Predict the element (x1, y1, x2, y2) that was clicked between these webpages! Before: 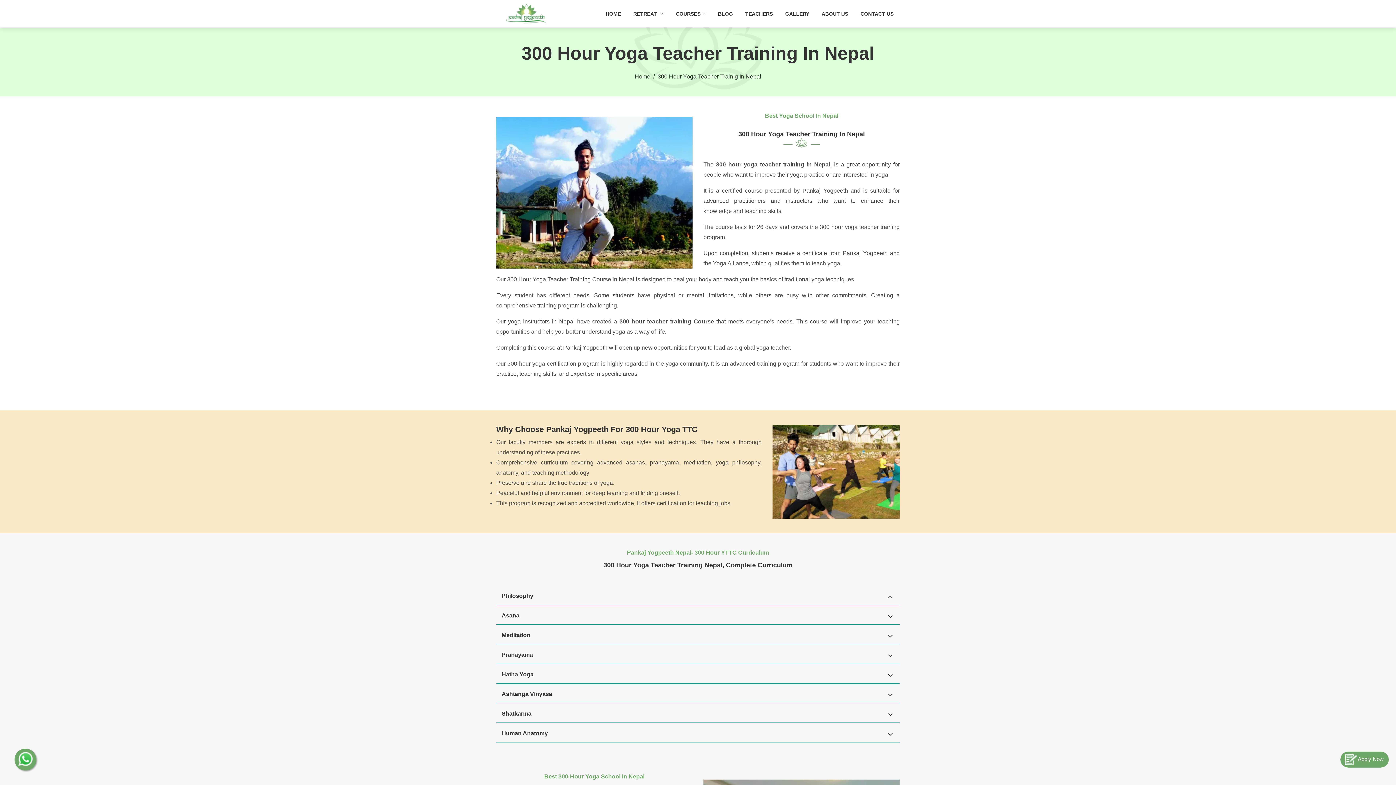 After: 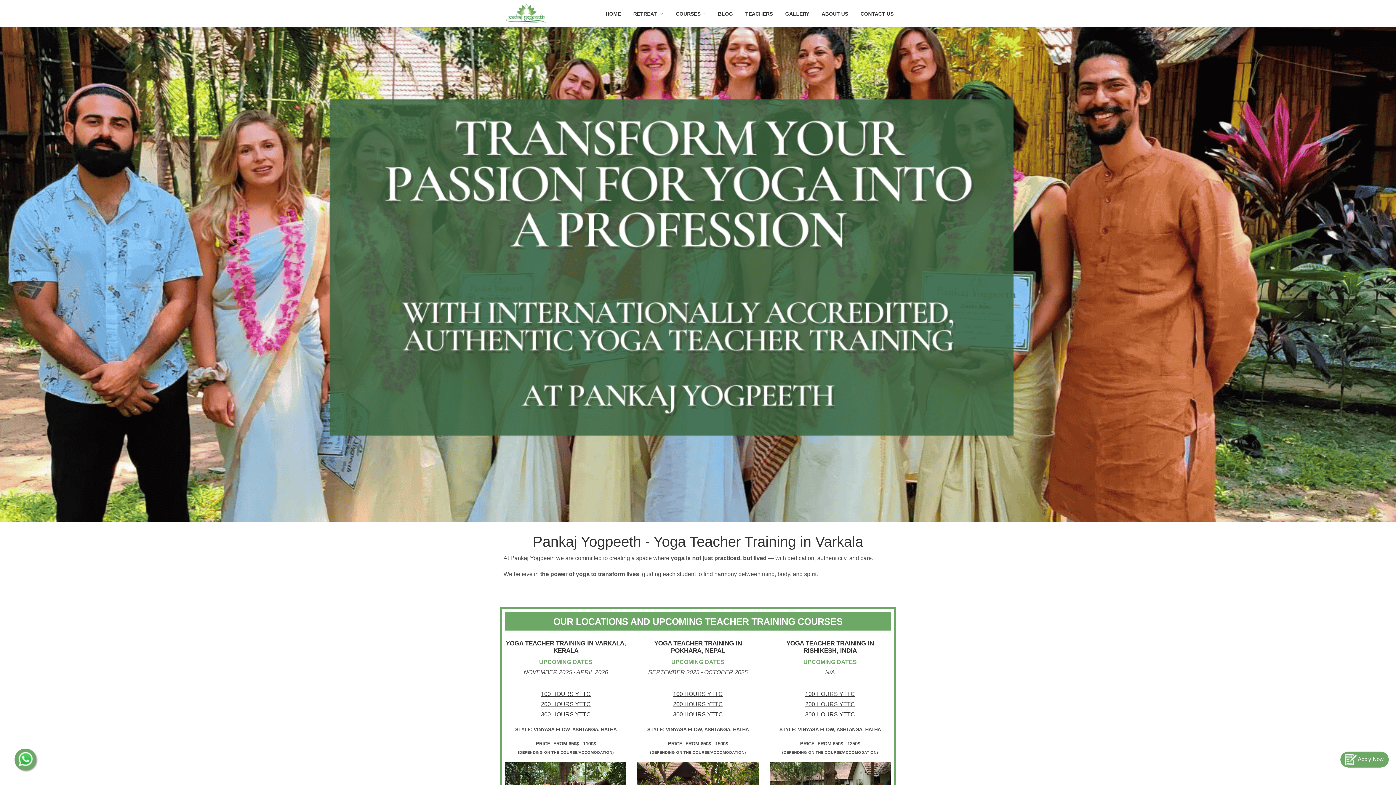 Action: bbox: (496, 0, 556, 27)